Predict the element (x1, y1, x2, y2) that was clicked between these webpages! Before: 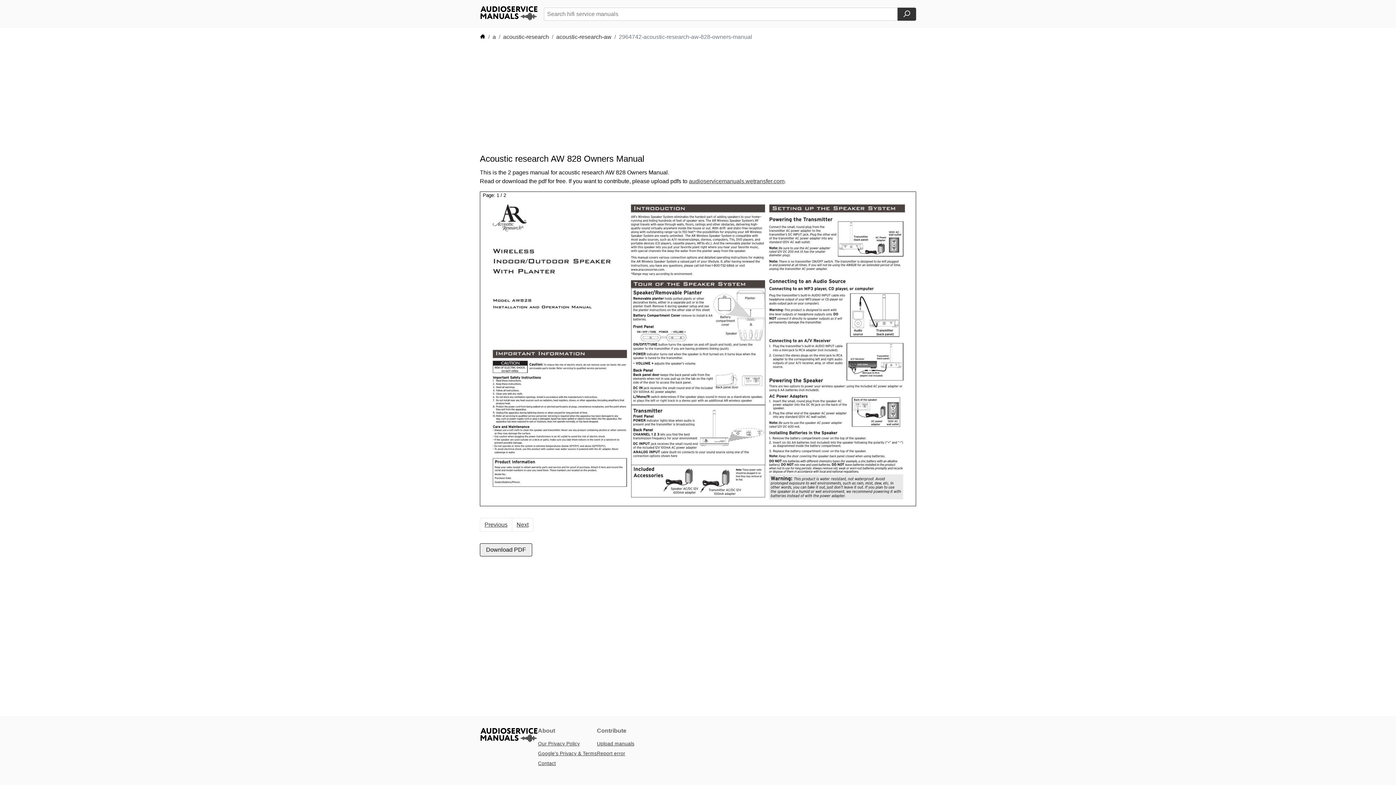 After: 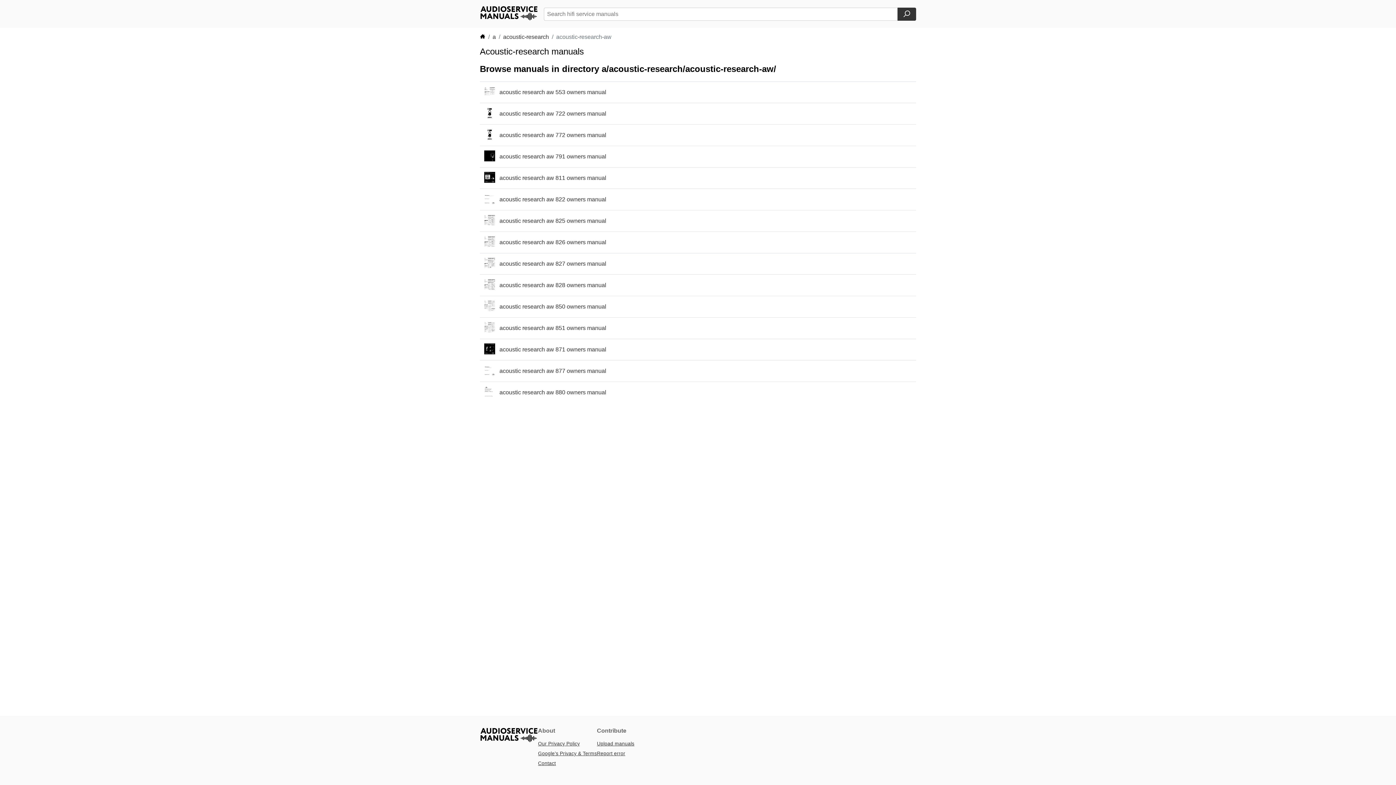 Action: label: acoustic-research-aw bbox: (556, 33, 611, 40)